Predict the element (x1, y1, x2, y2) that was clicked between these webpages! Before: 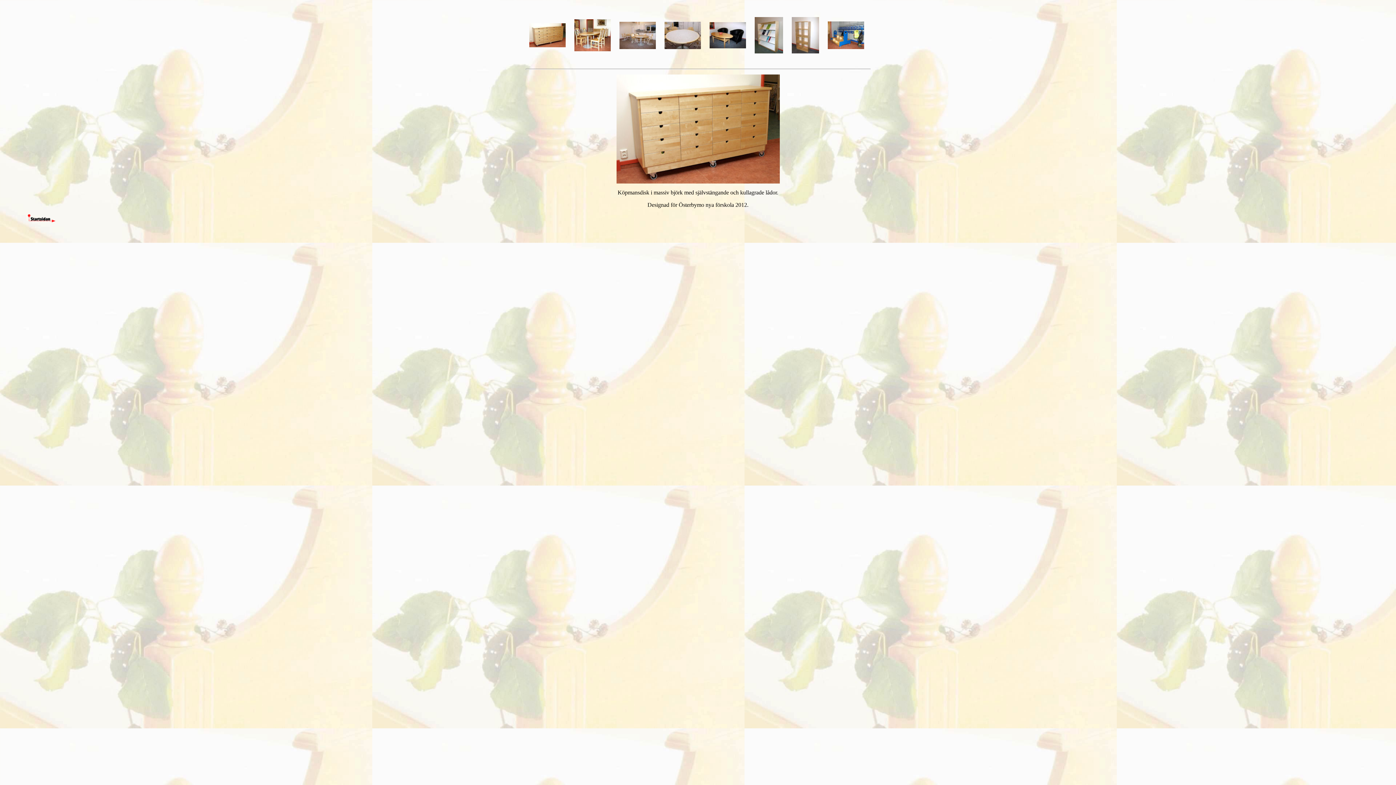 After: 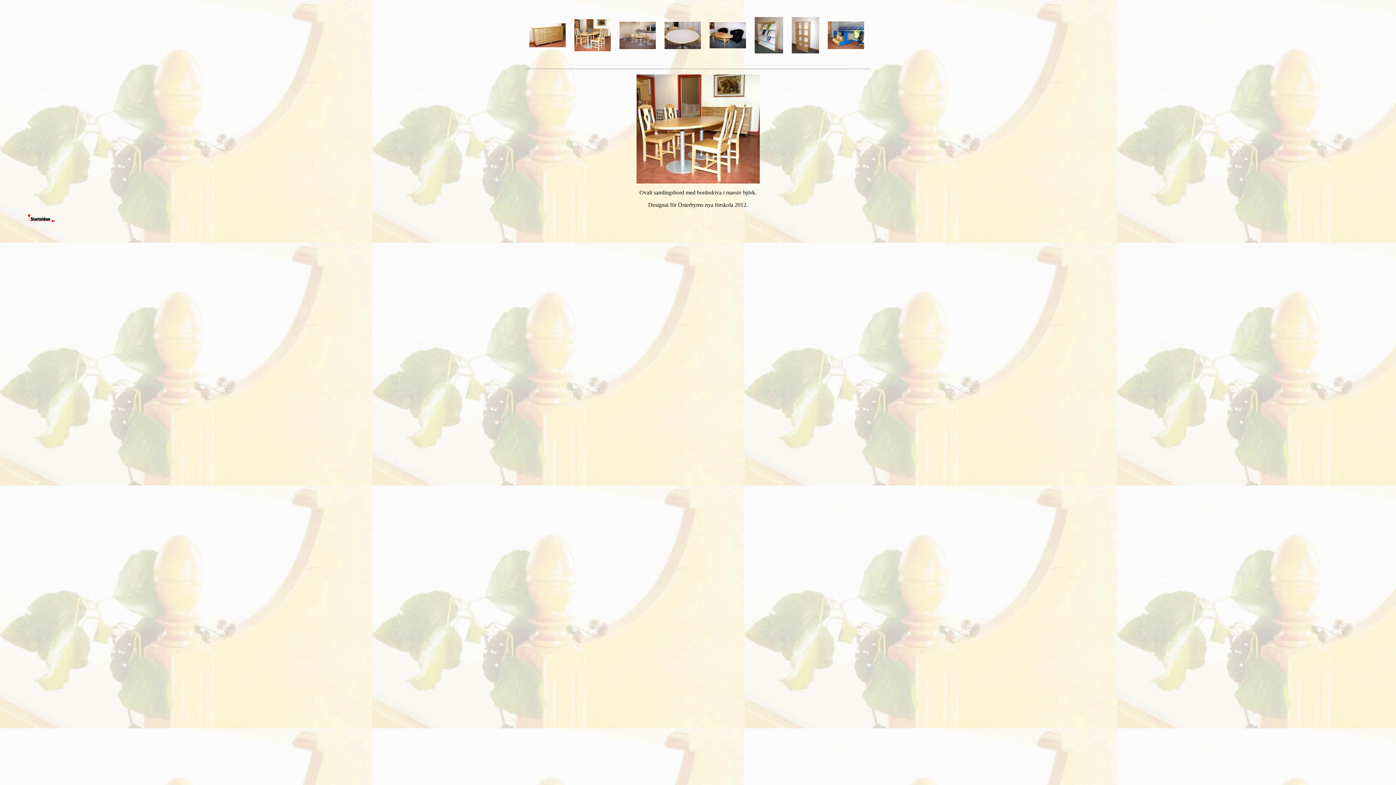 Action: bbox: (570, 31, 614, 37)